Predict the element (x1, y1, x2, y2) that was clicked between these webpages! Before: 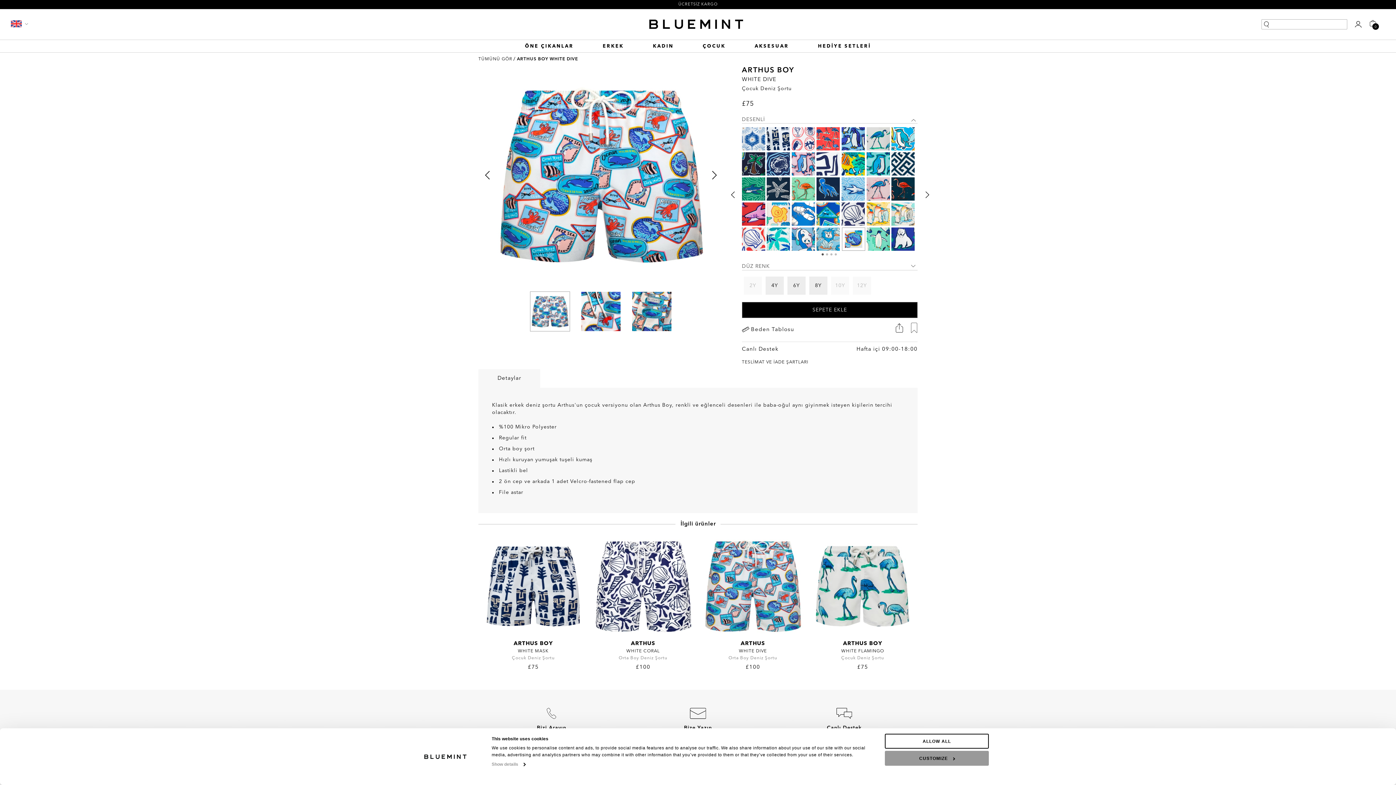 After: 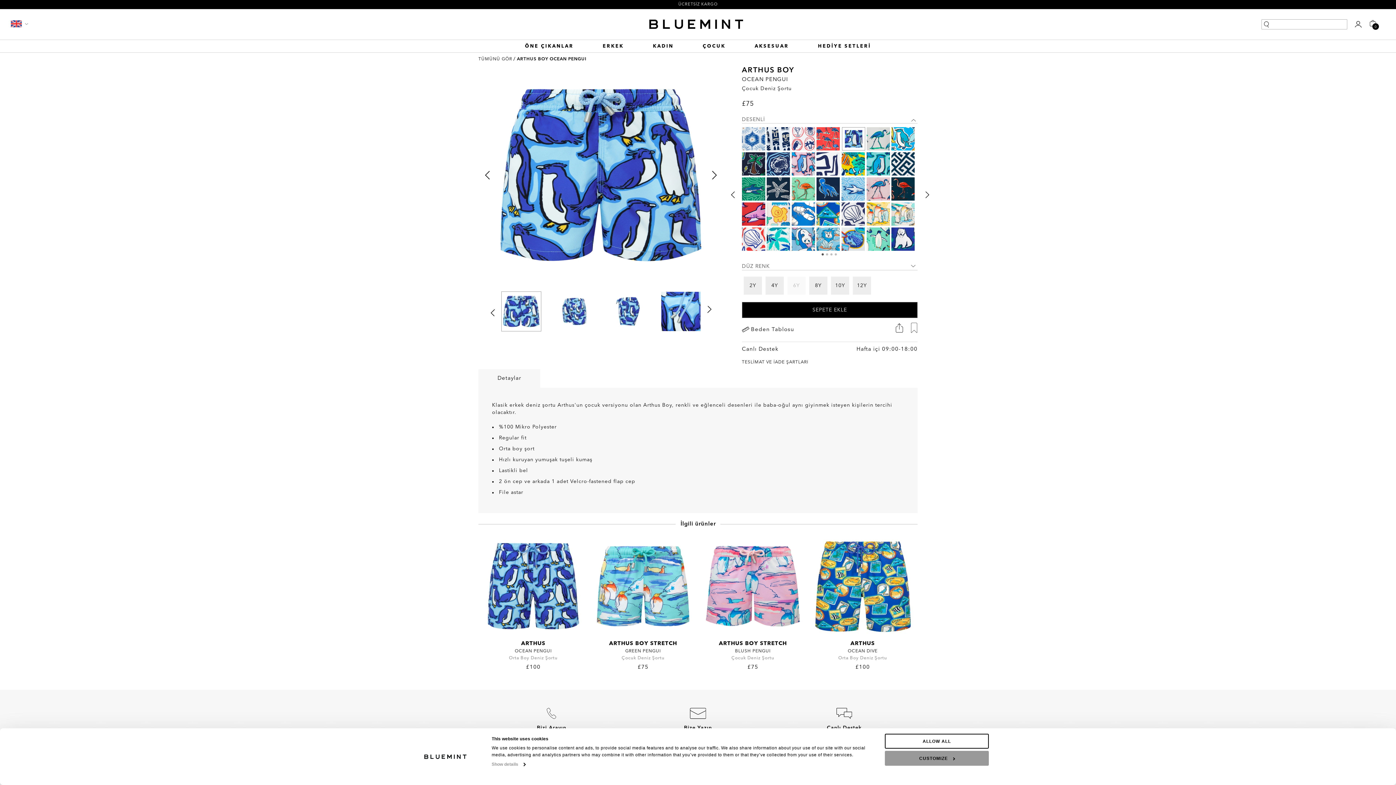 Action: bbox: (841, 127, 865, 150)